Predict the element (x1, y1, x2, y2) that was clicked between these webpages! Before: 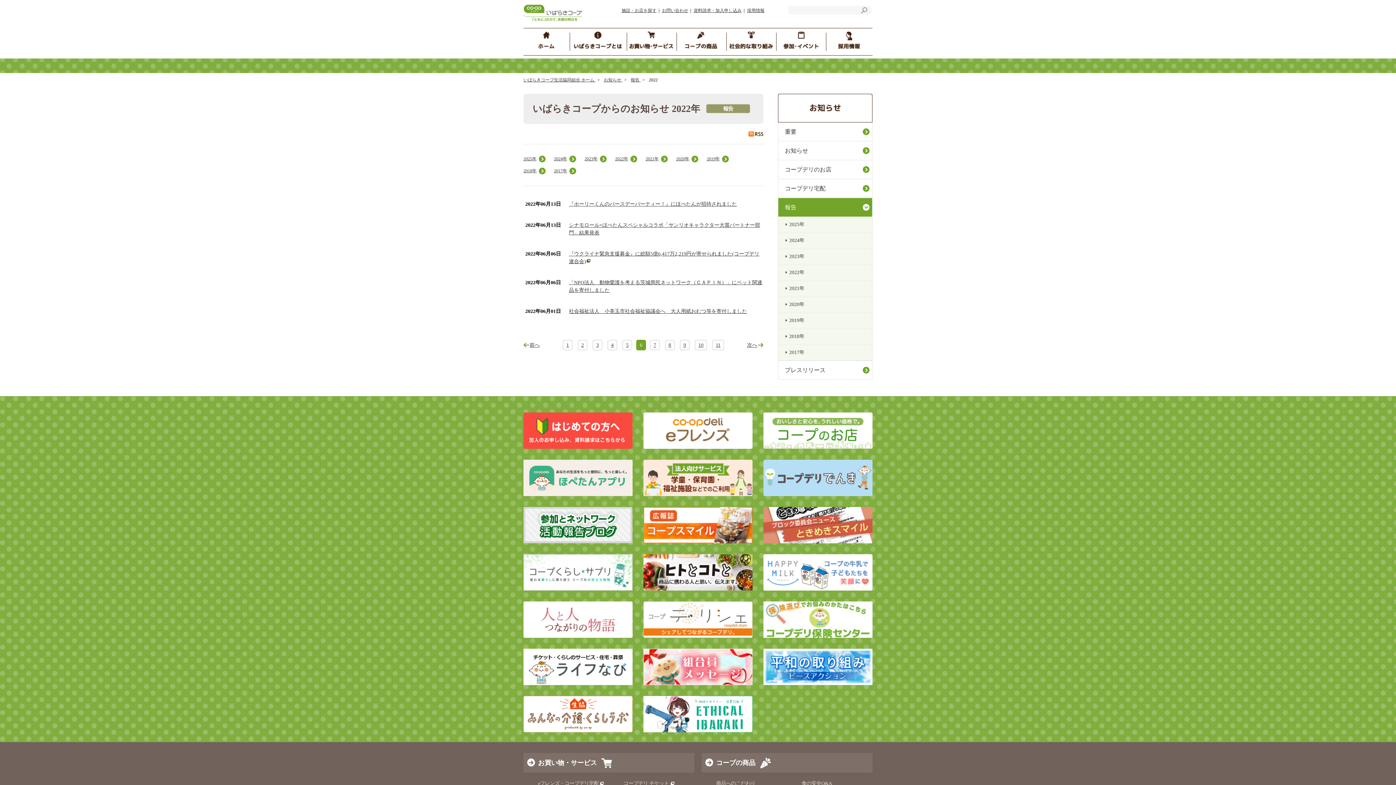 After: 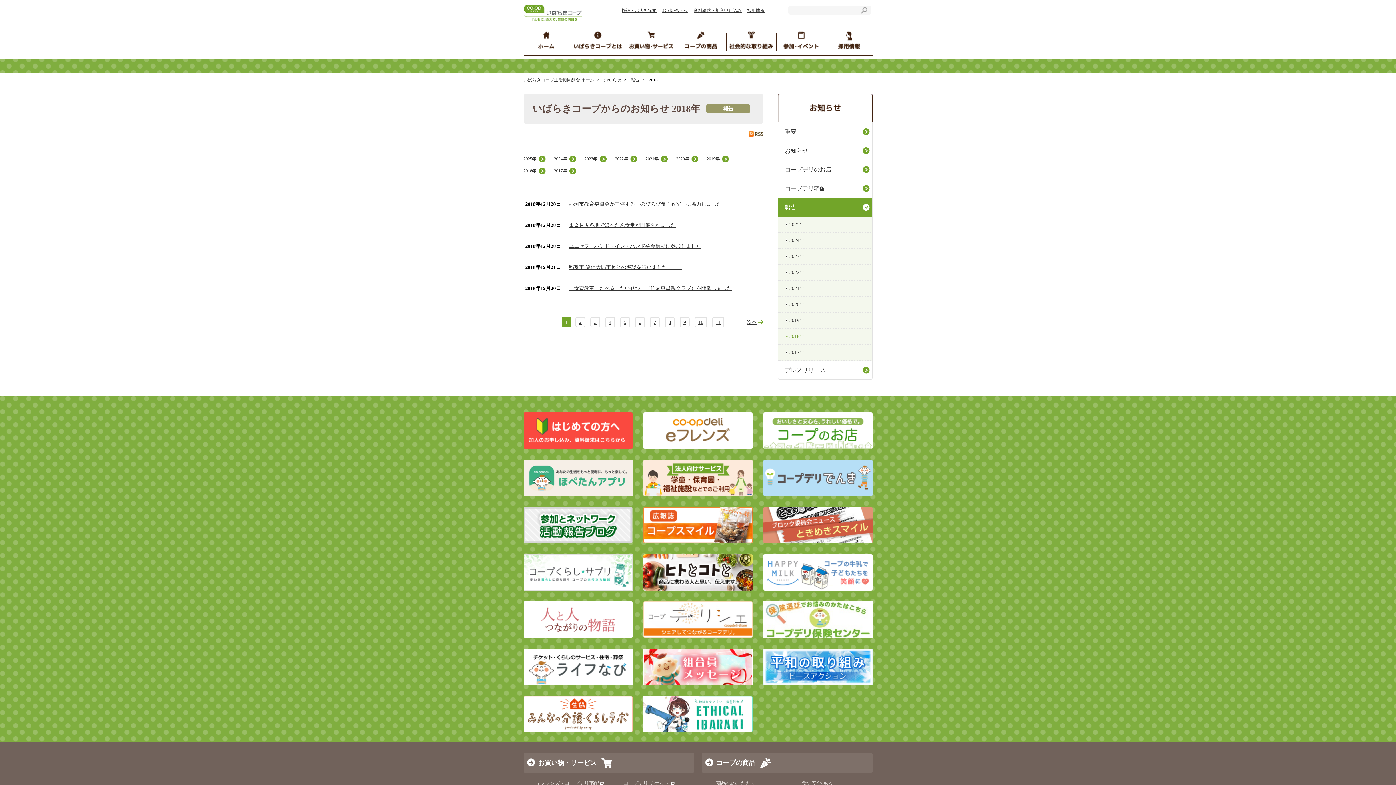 Action: bbox: (523, 168, 536, 173) label: 2018年